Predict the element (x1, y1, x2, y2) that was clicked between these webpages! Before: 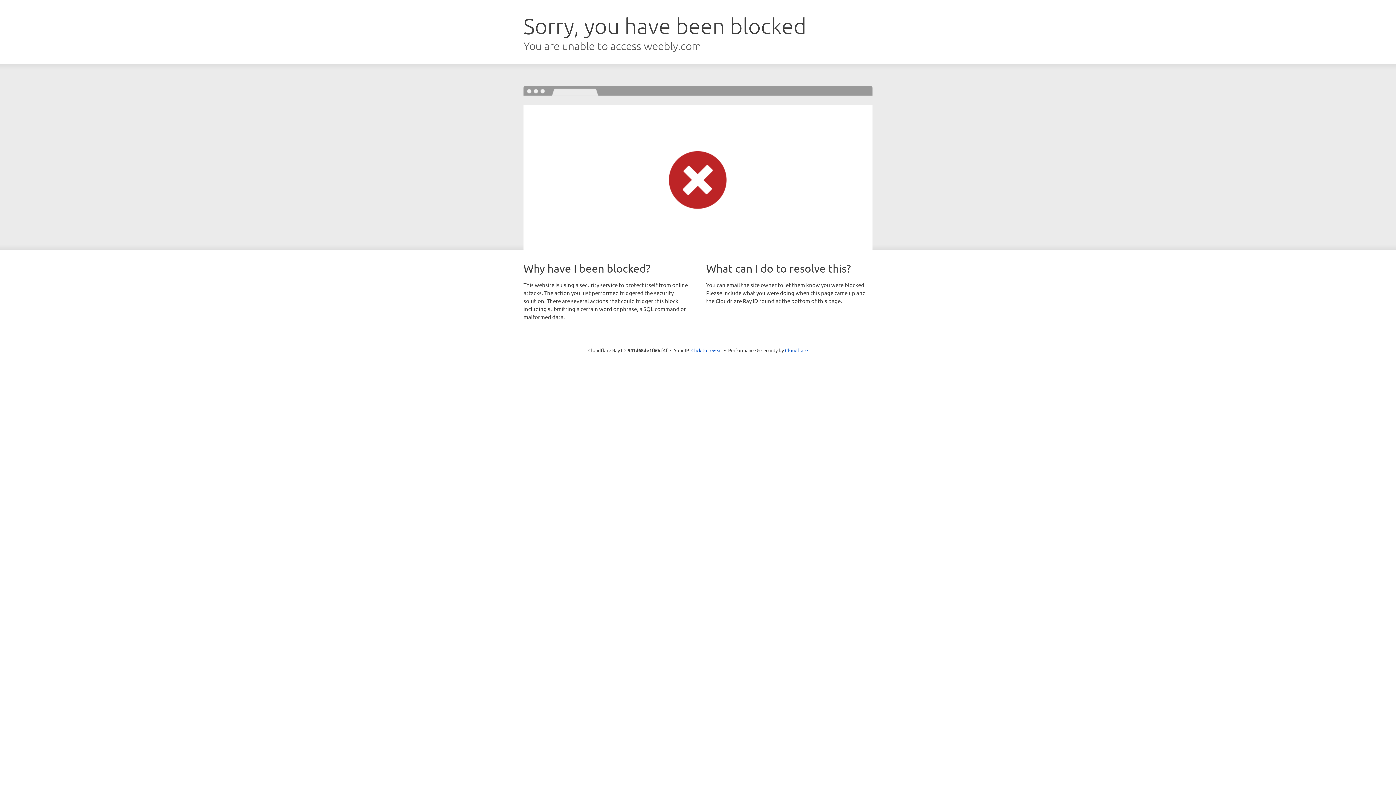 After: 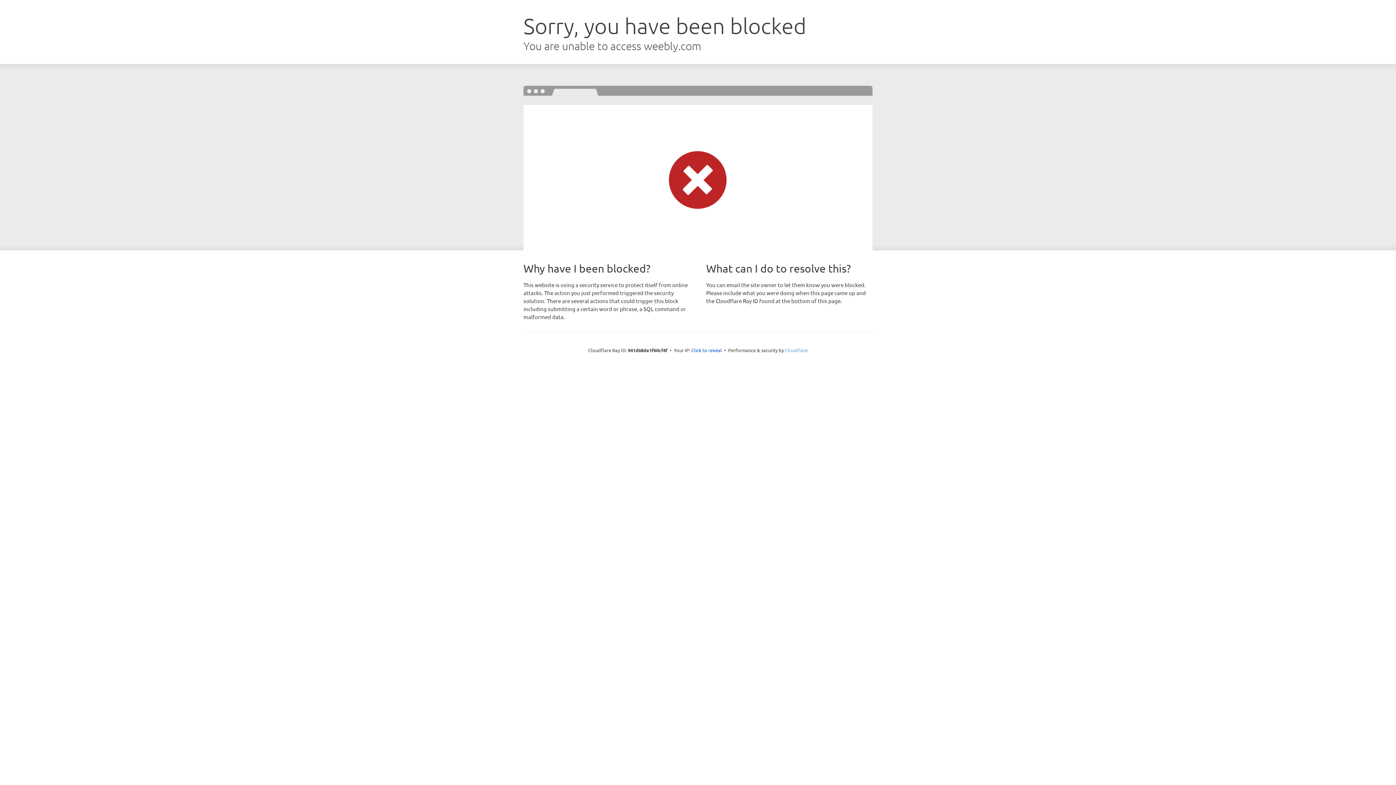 Action: label: Cloudflare bbox: (785, 347, 808, 353)